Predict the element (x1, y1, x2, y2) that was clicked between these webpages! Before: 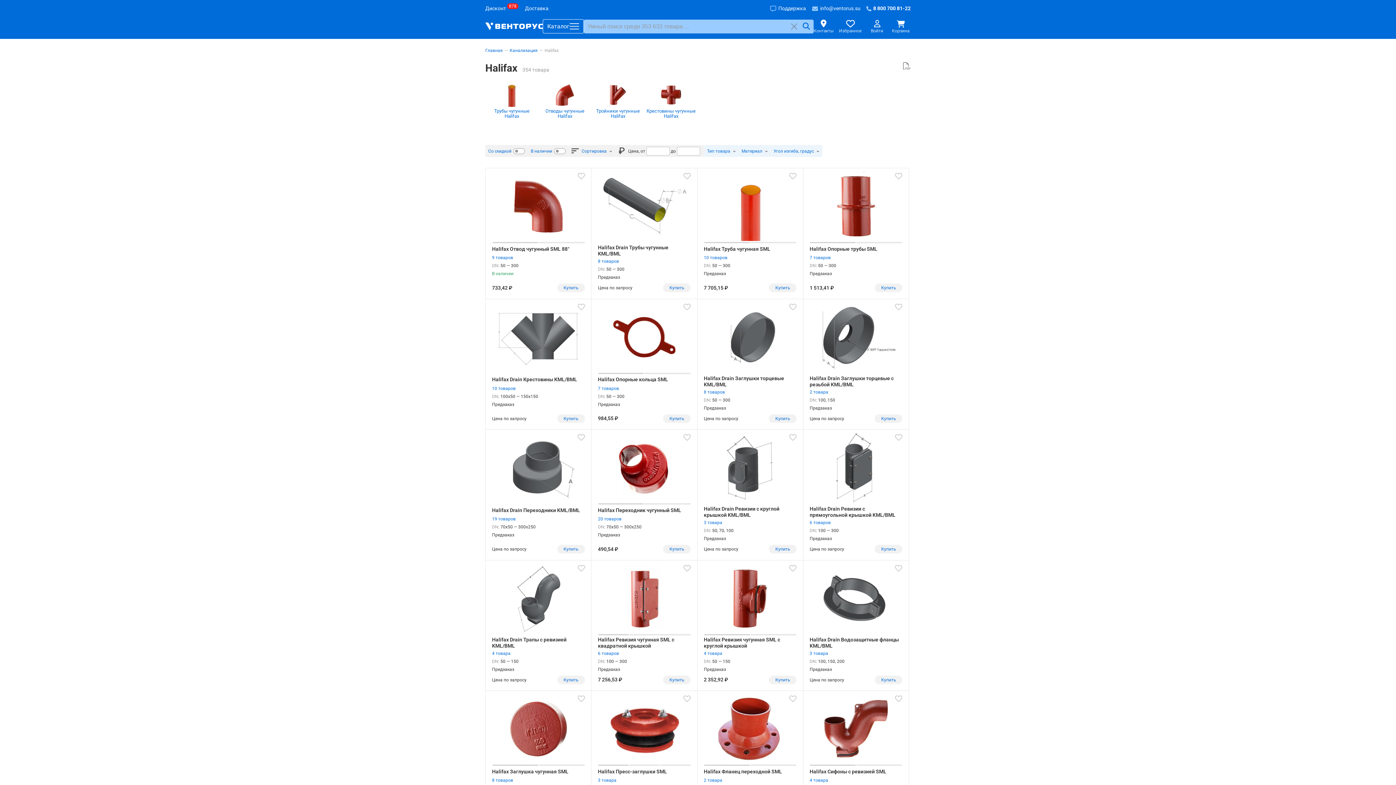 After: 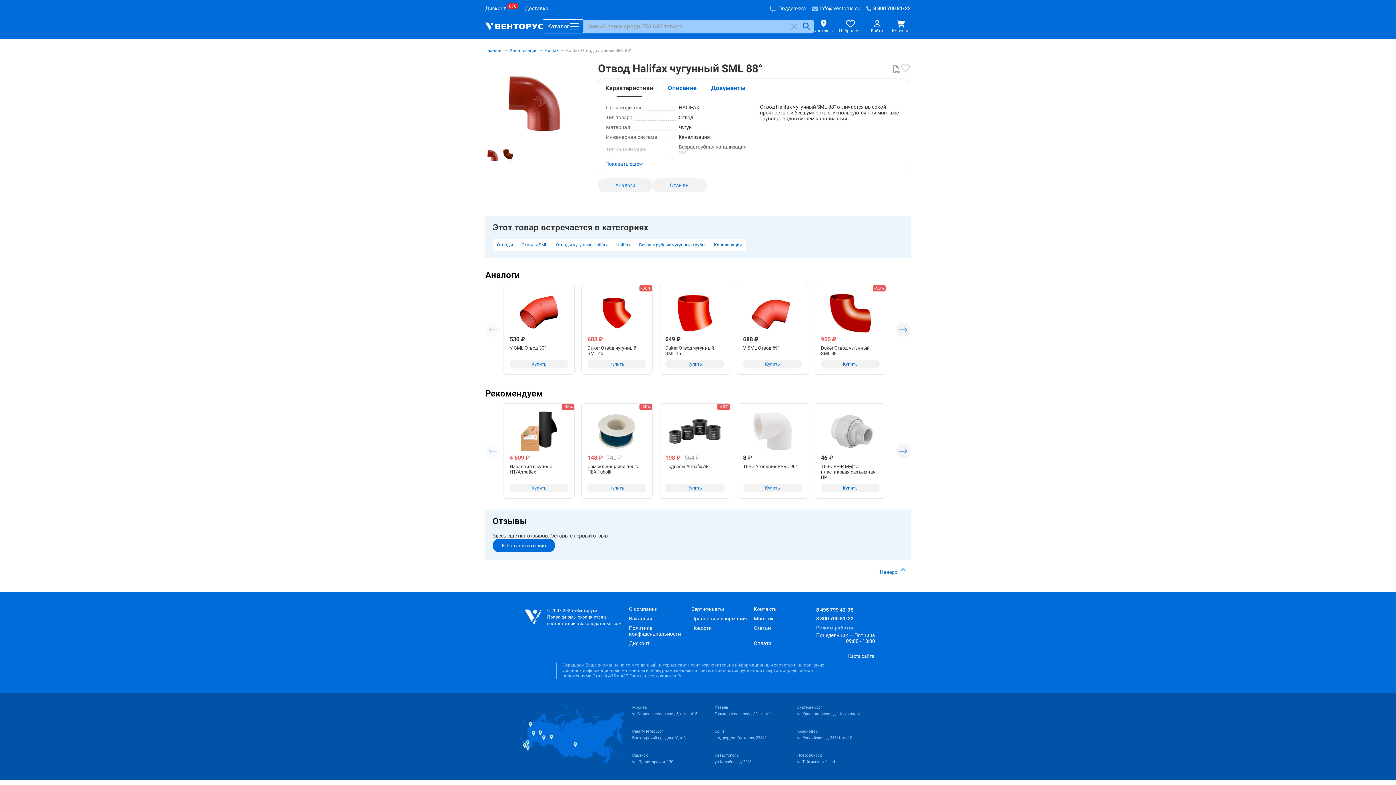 Action: bbox: (492, 253, 584, 262) label: 9 товаров